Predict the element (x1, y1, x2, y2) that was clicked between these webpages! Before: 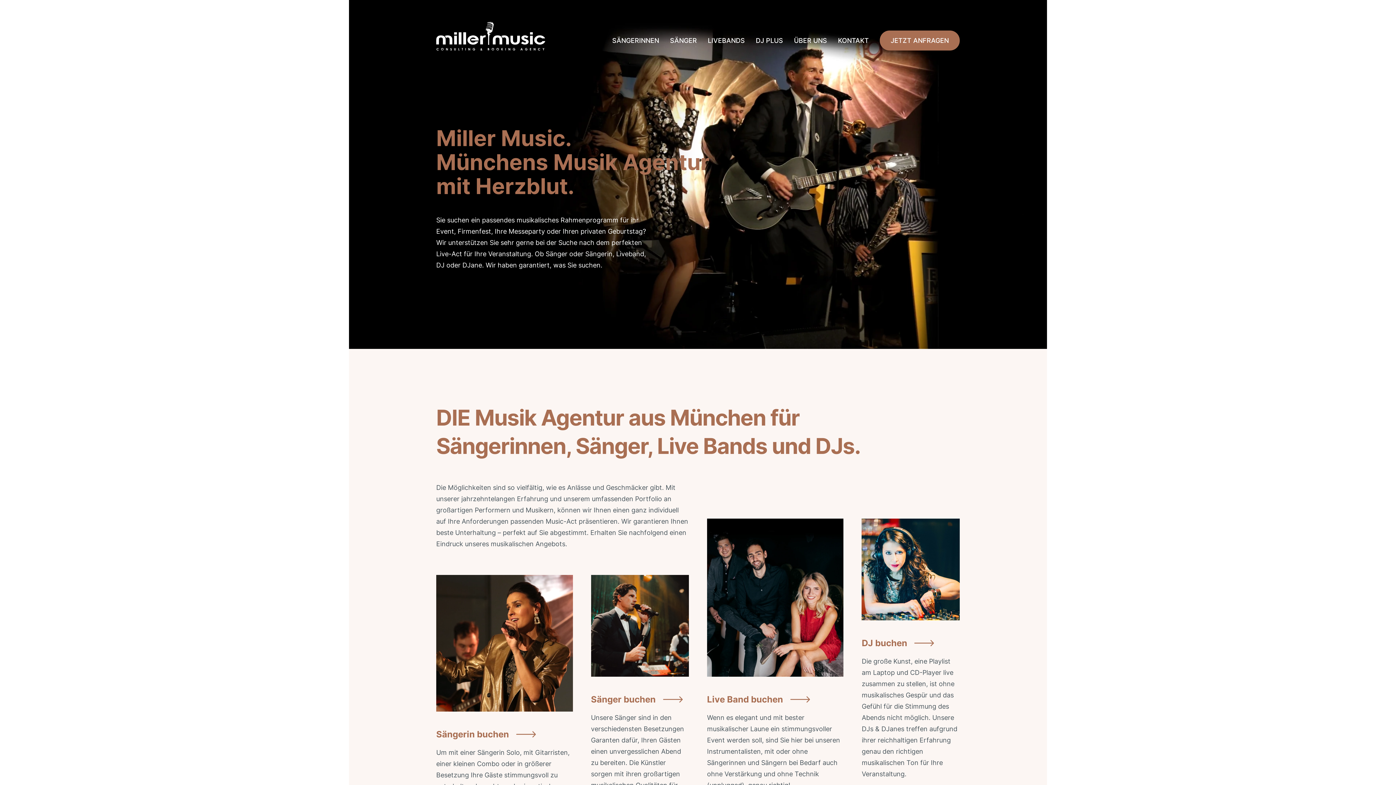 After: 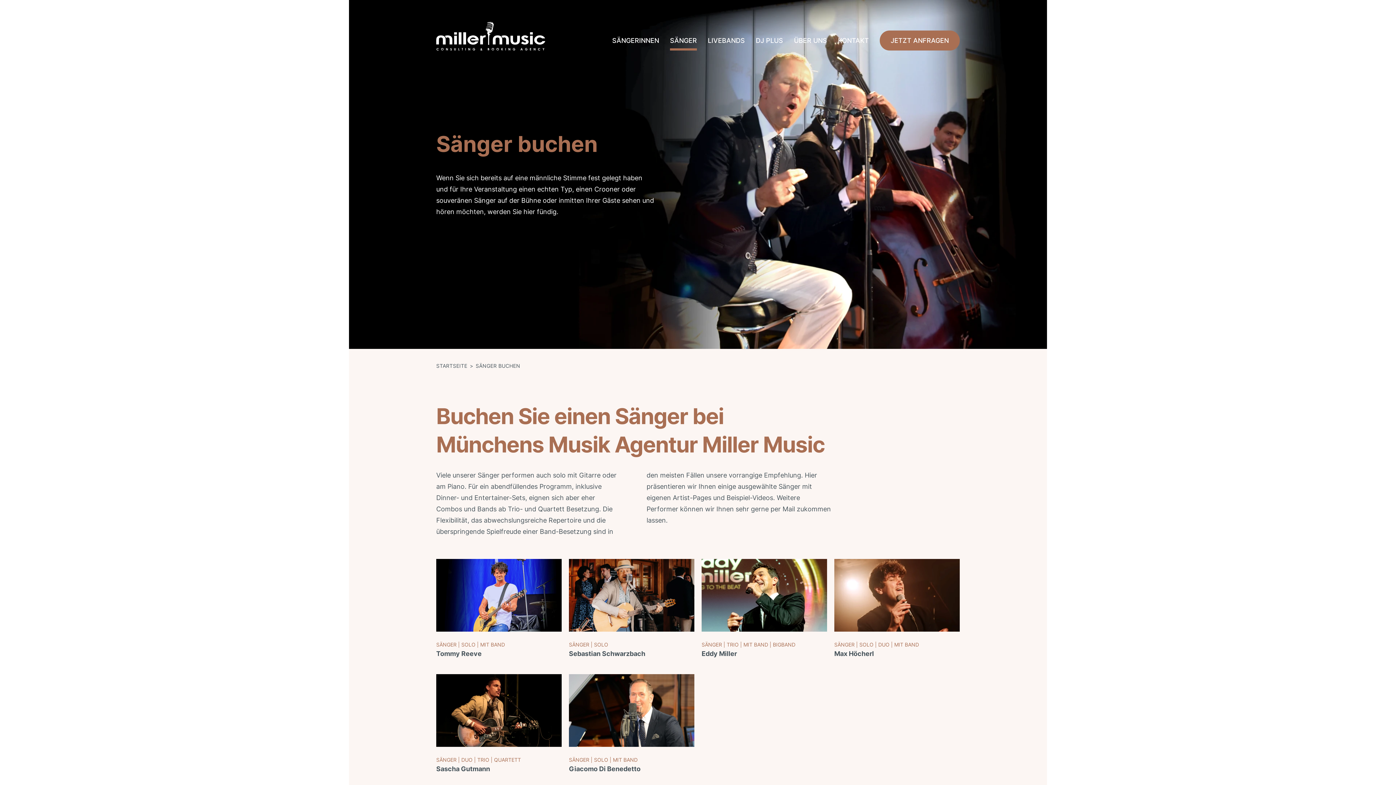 Action: bbox: (591, 670, 689, 678)